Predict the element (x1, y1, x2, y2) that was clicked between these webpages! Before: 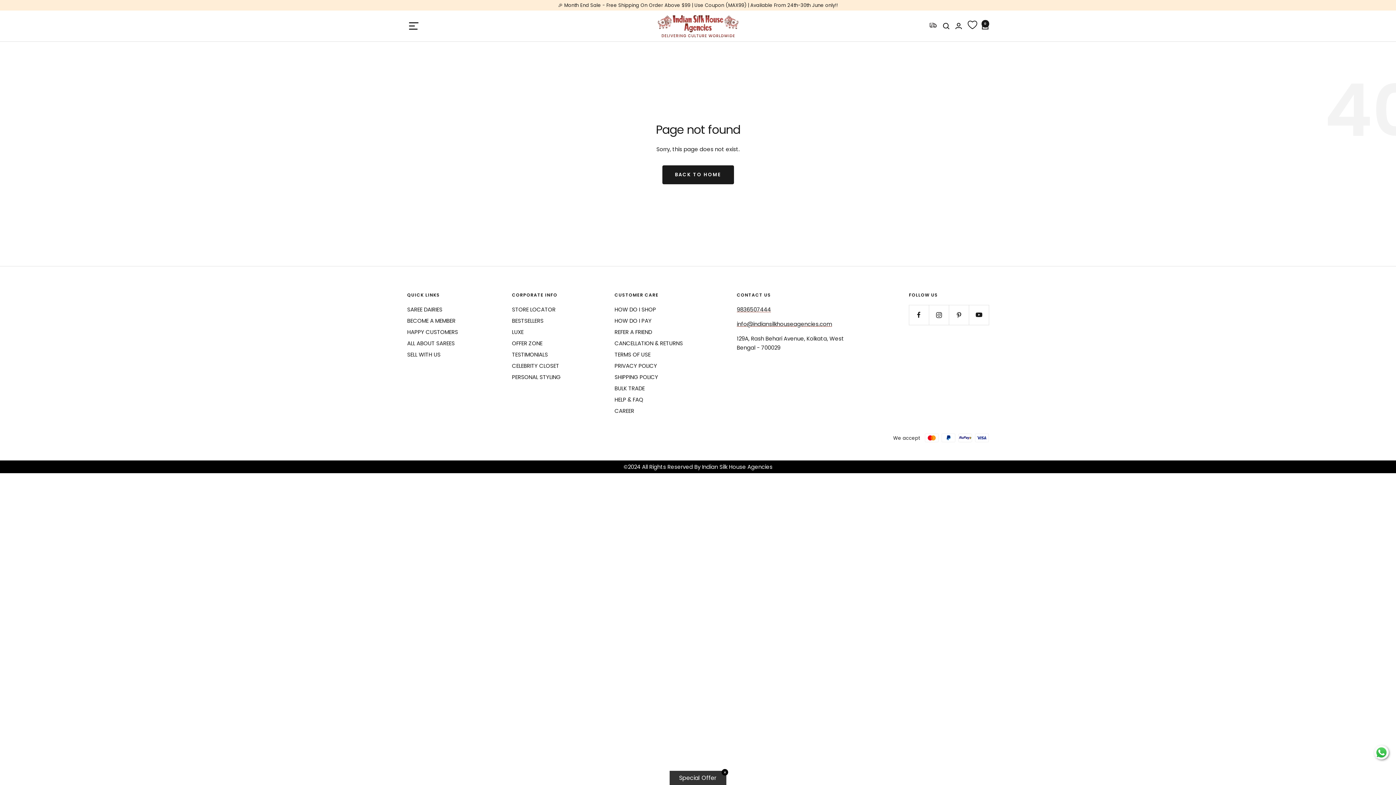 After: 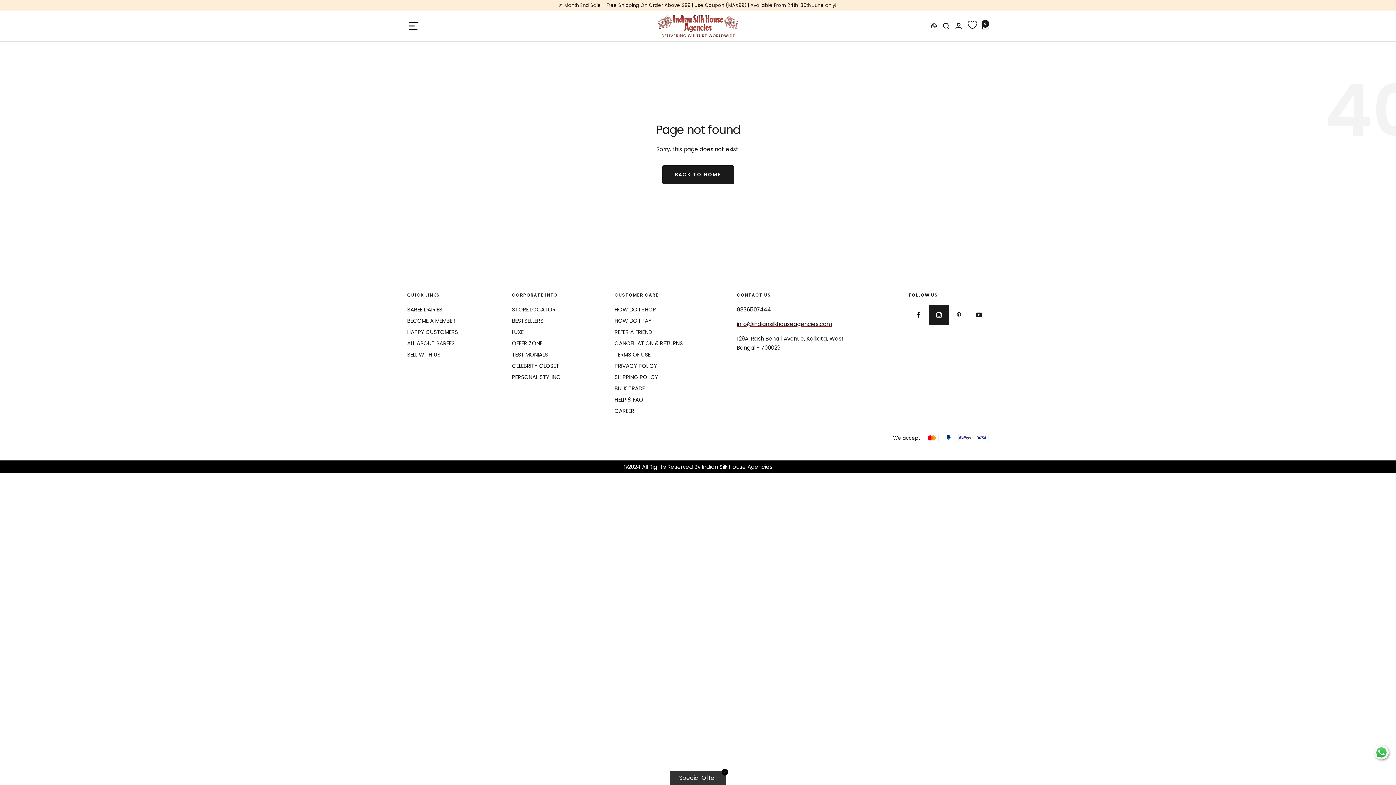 Action: label: Follow us on Instagram bbox: (929, 305, 949, 325)